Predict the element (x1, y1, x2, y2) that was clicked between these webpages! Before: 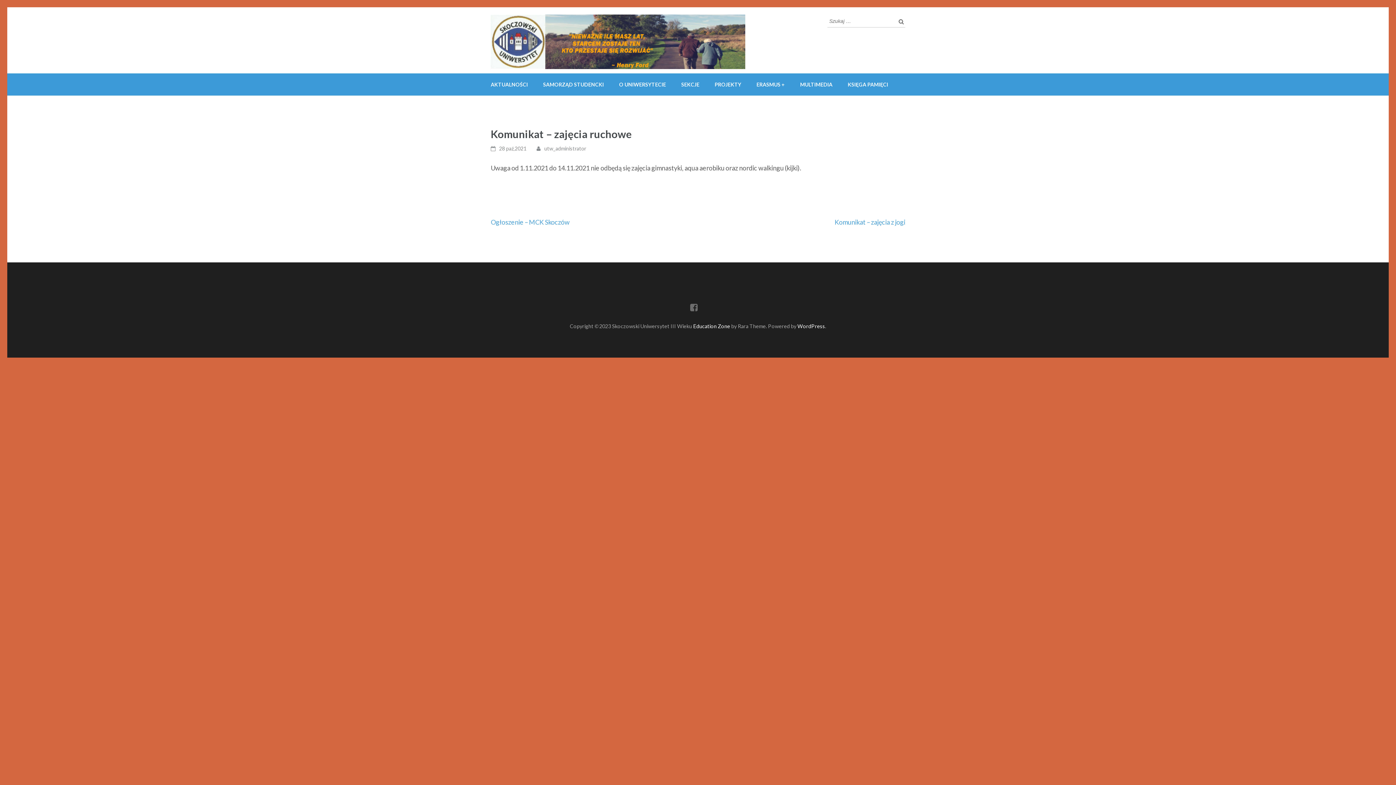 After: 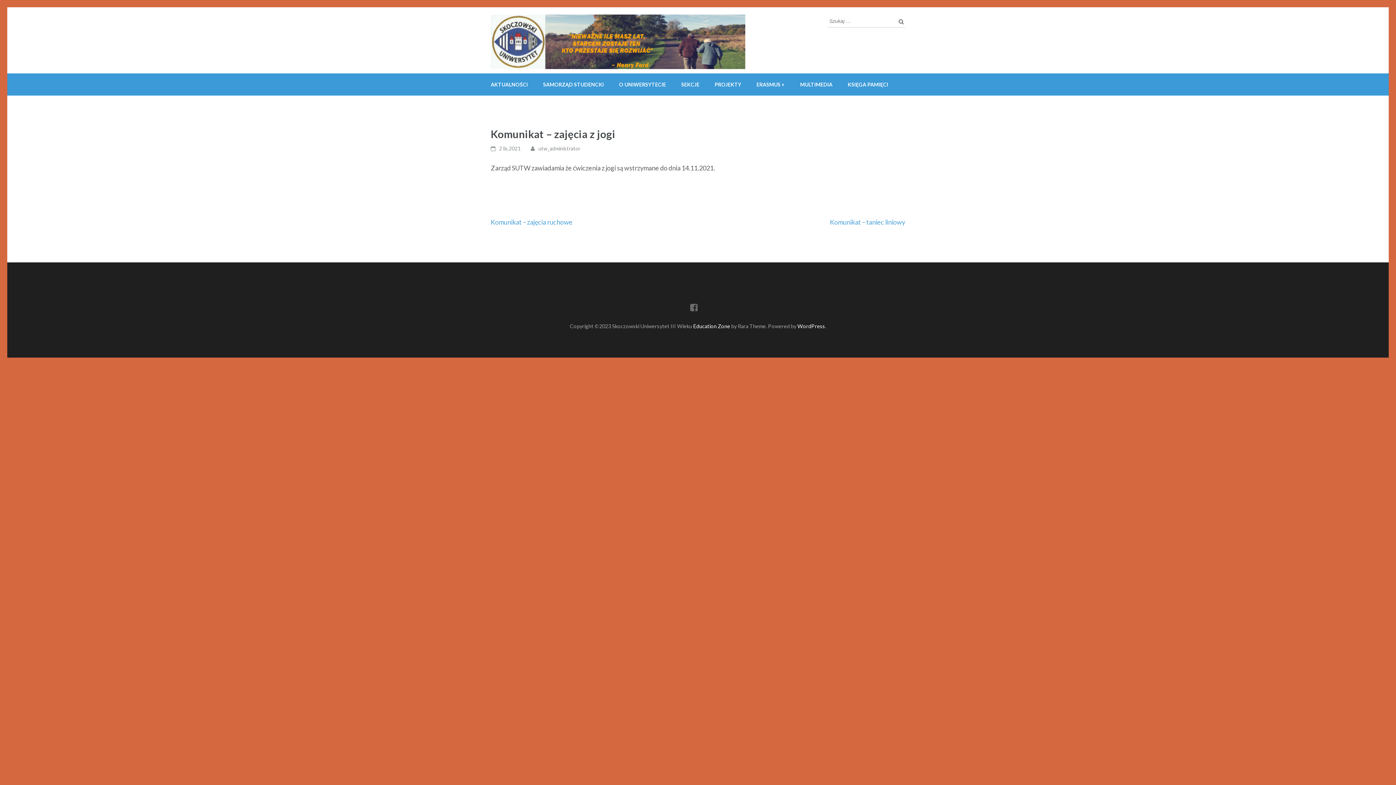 Action: bbox: (834, 218, 905, 226) label: Komunikat – zajęcia z jogi